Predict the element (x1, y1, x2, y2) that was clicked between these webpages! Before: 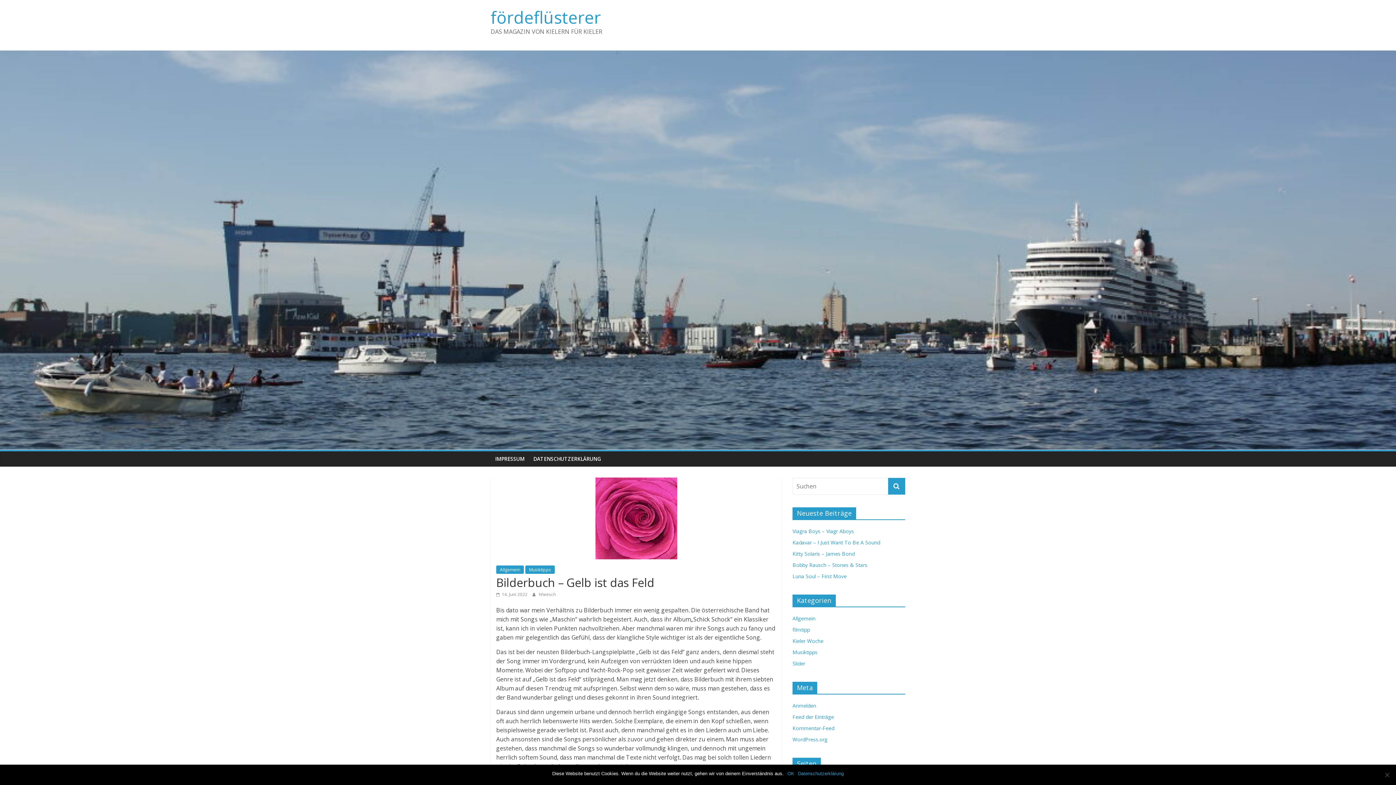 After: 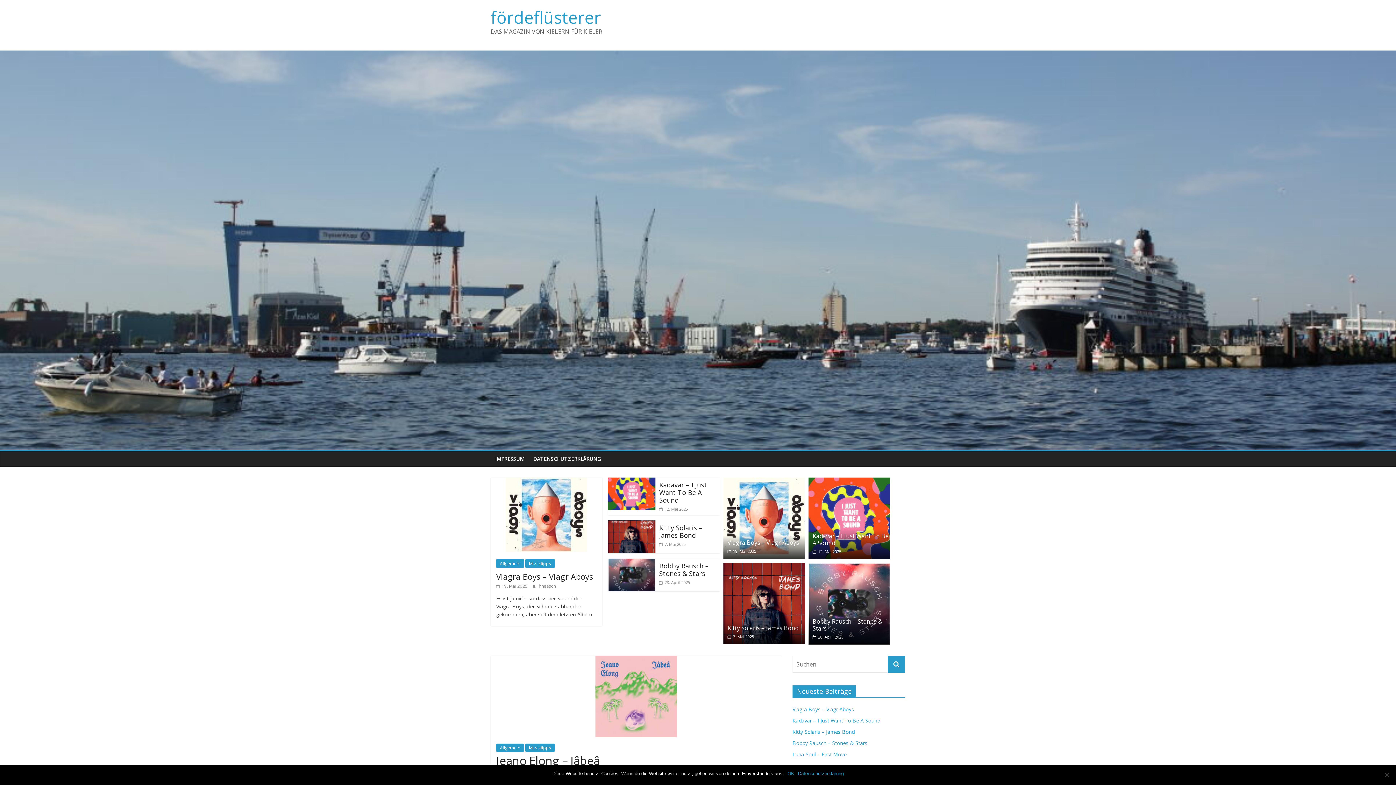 Action: bbox: (490, 5, 601, 28) label: fördeflüsterer